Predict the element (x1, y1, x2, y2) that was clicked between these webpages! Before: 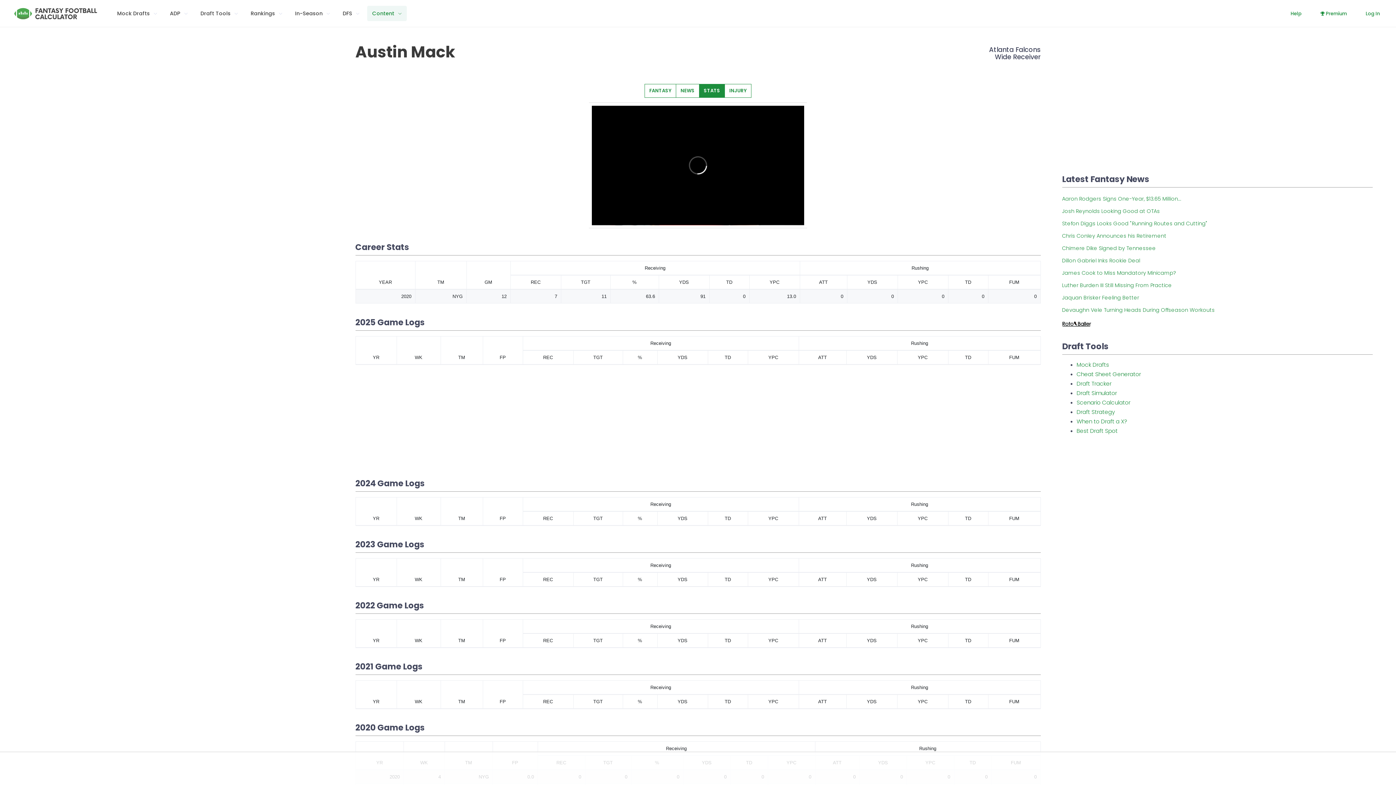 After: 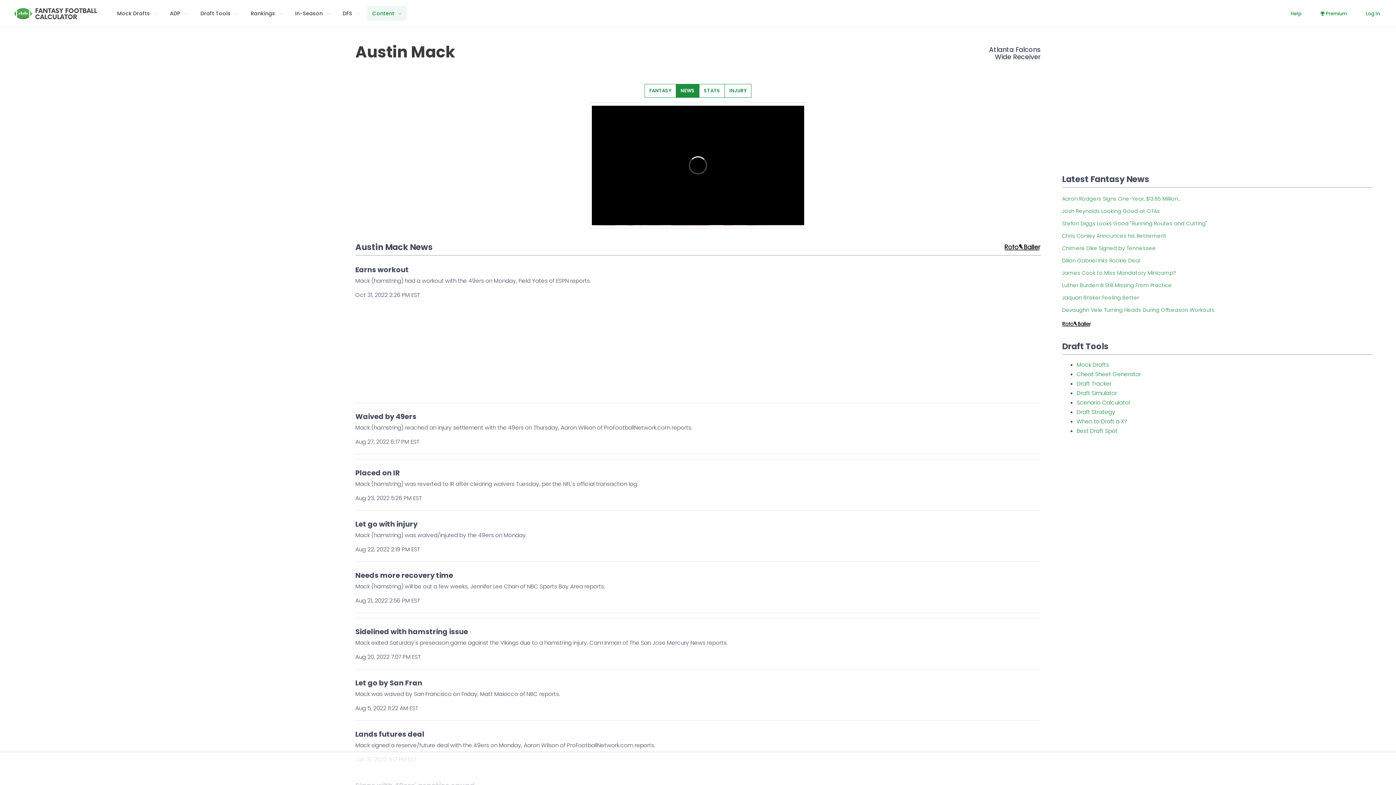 Action: label: NEWS bbox: (676, 83, 699, 97)